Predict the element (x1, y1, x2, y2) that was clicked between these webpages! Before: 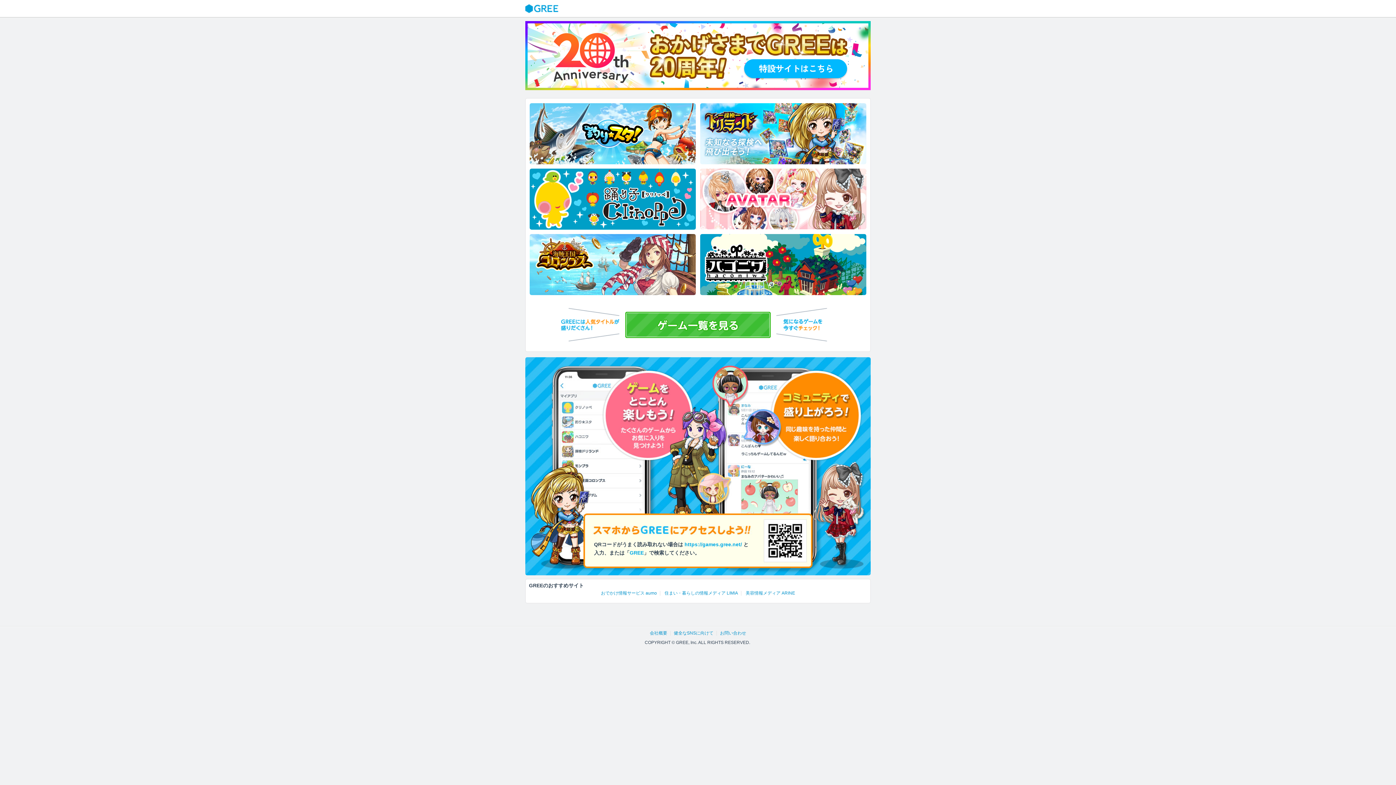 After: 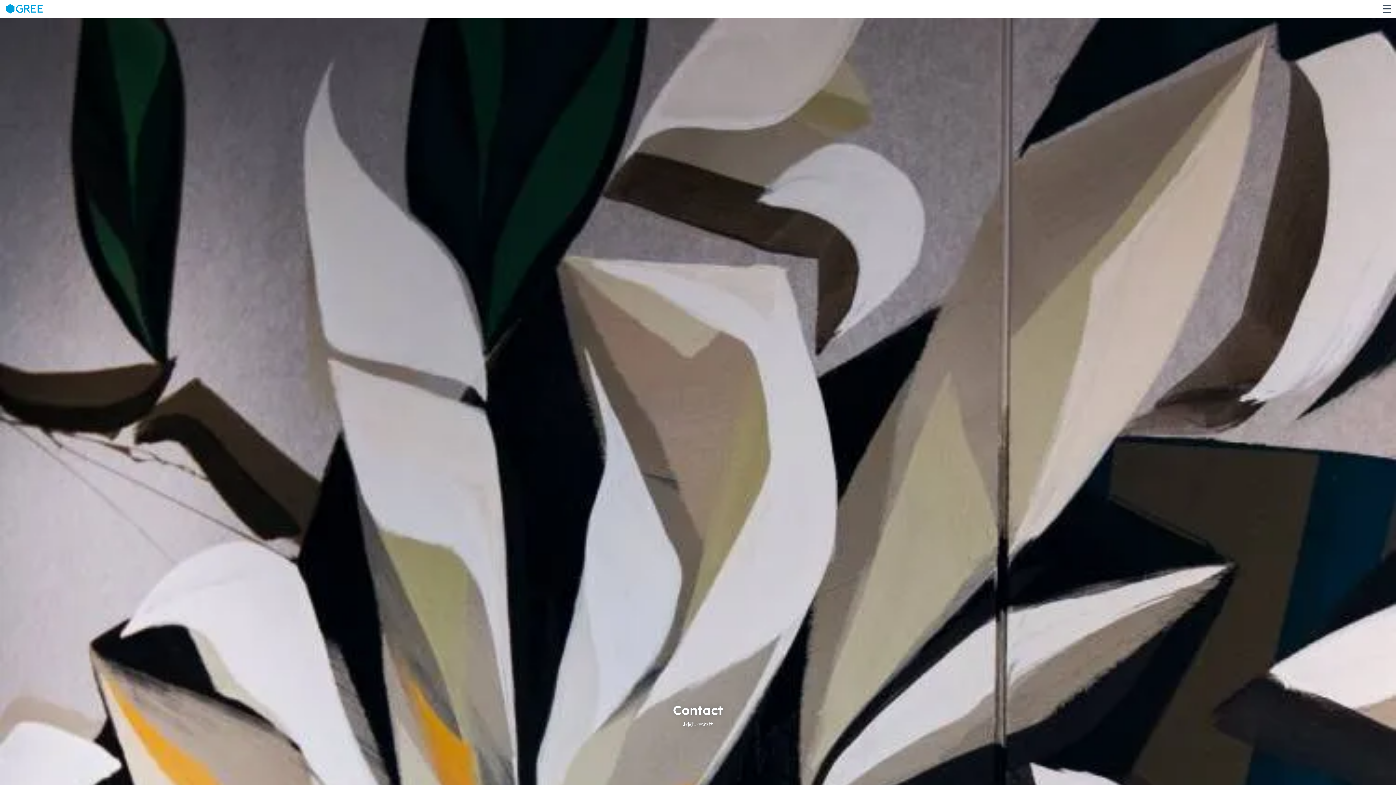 Action: bbox: (720, 630, 746, 635) label: お問い合わせ